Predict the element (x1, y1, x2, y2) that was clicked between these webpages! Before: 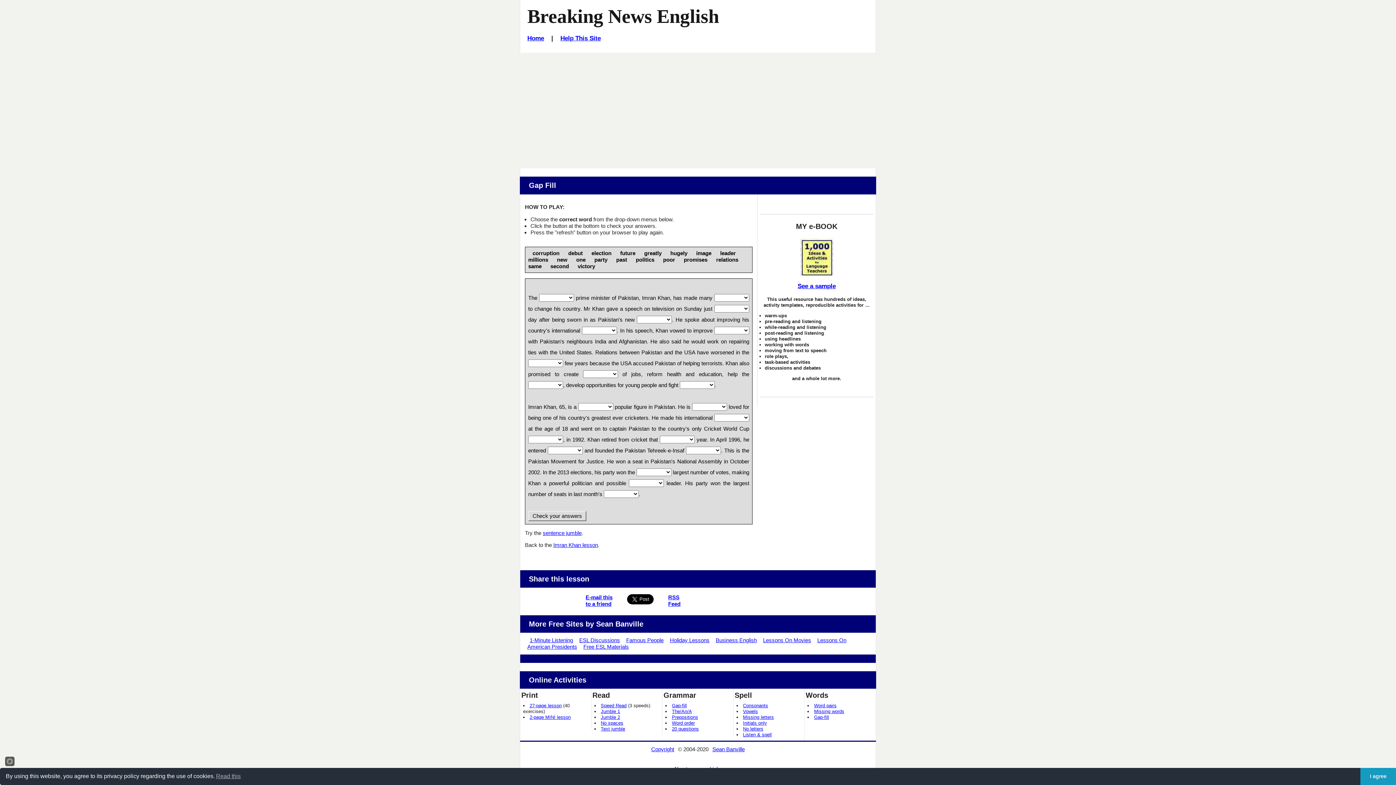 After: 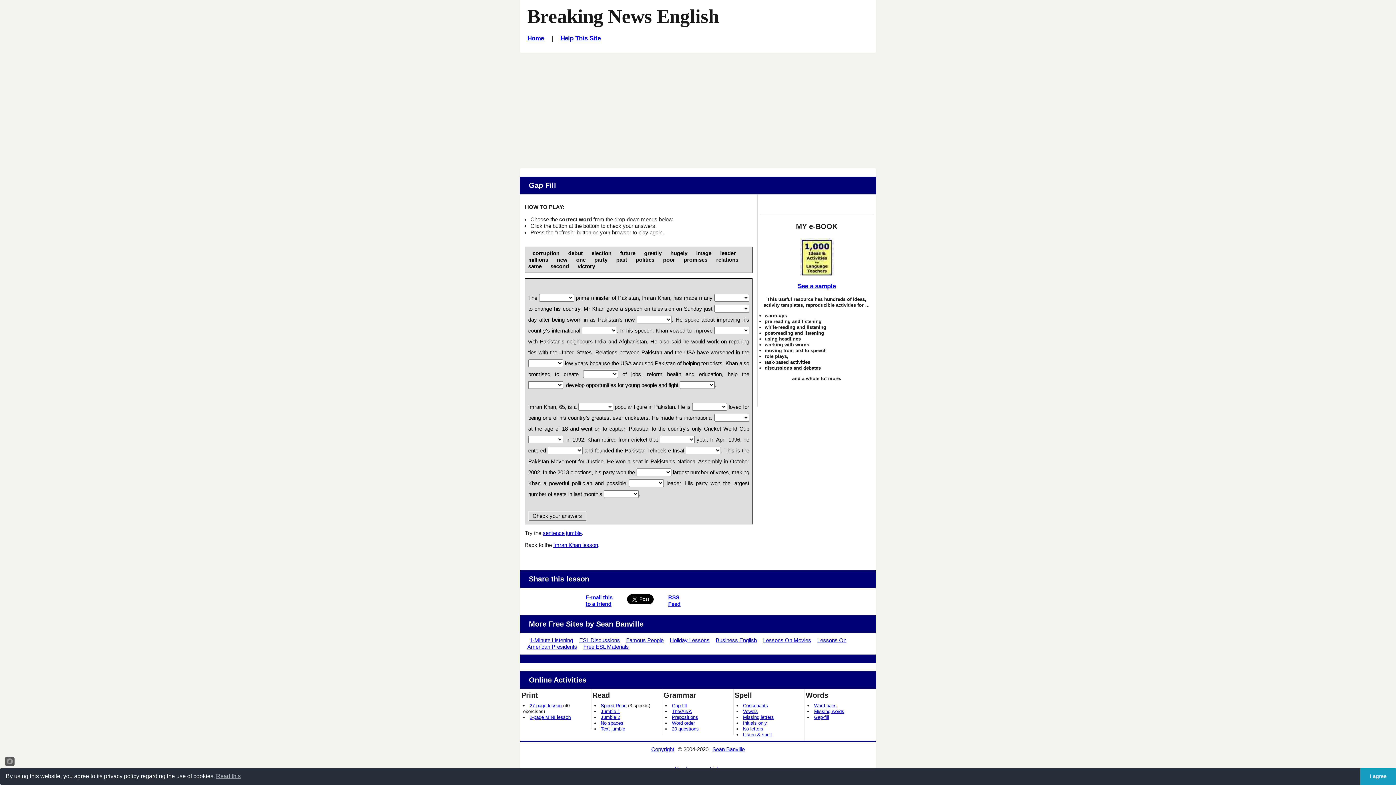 Action: label: Missing words bbox: (814, 709, 844, 714)